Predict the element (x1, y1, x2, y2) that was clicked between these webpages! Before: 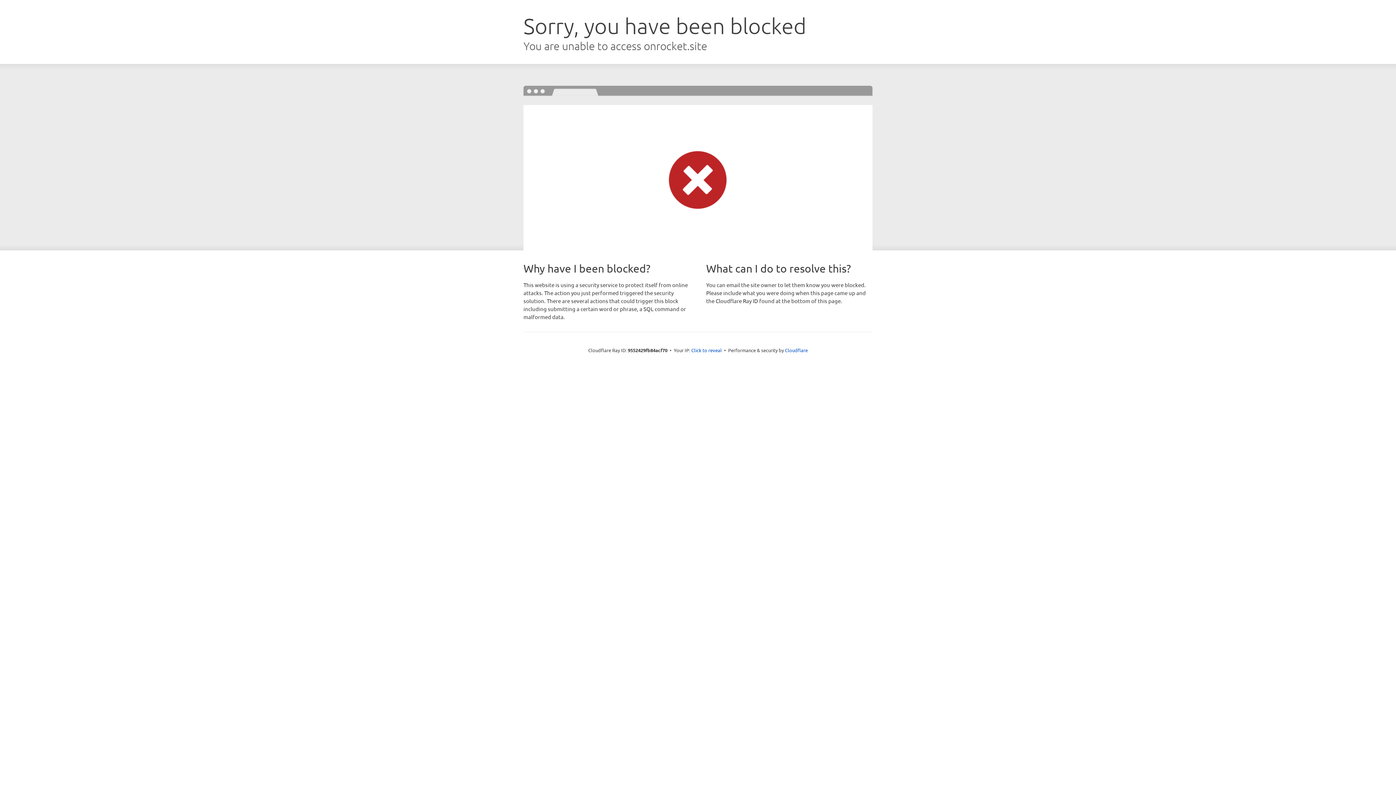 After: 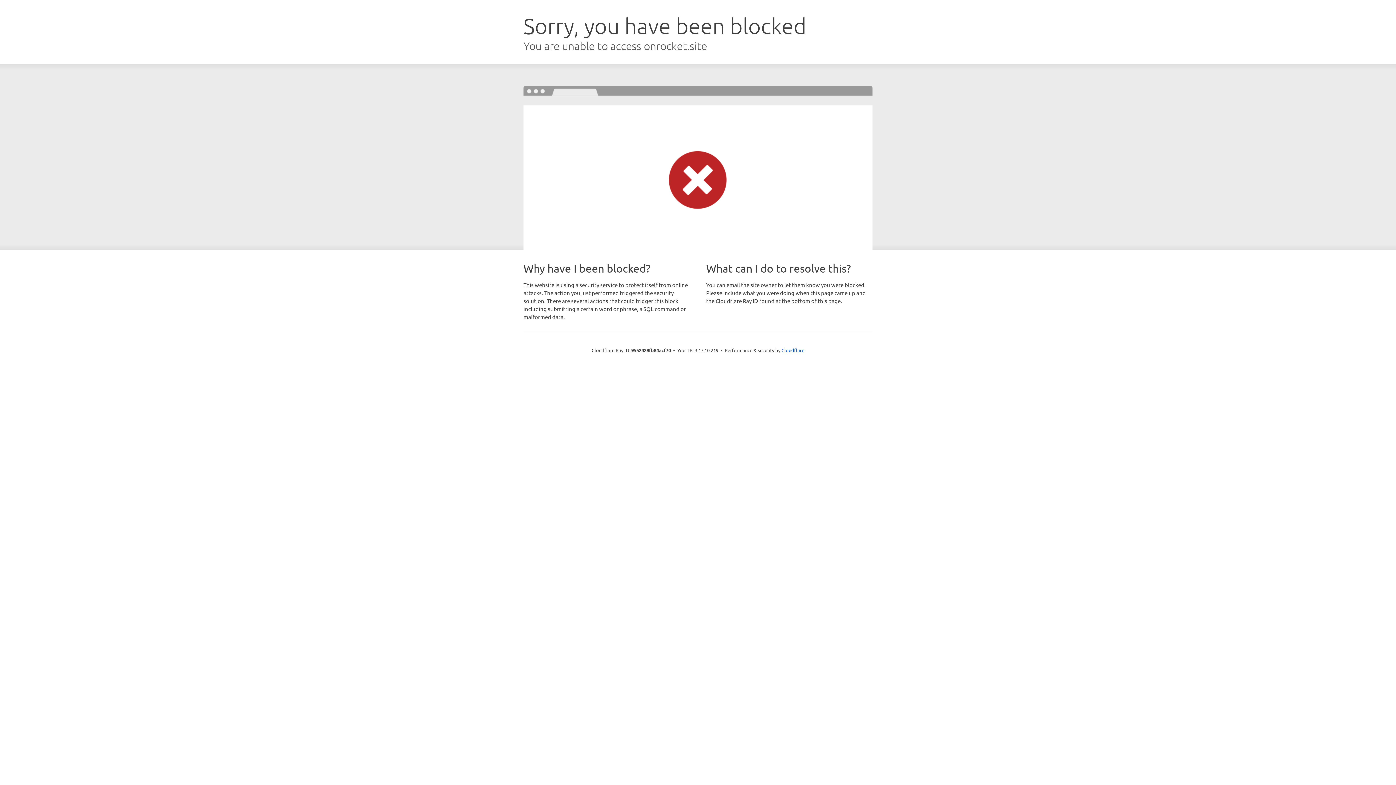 Action: bbox: (691, 346, 722, 353) label: Click to reveal